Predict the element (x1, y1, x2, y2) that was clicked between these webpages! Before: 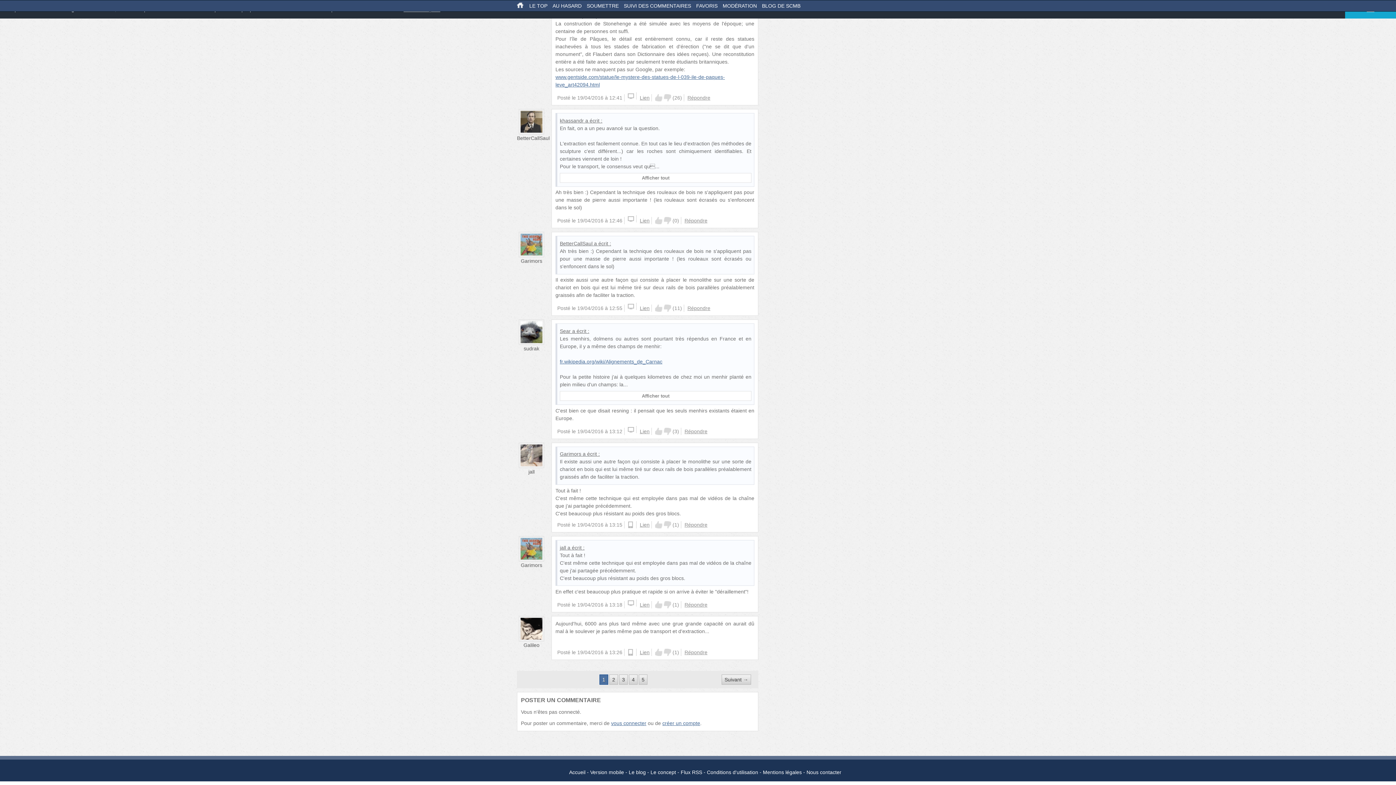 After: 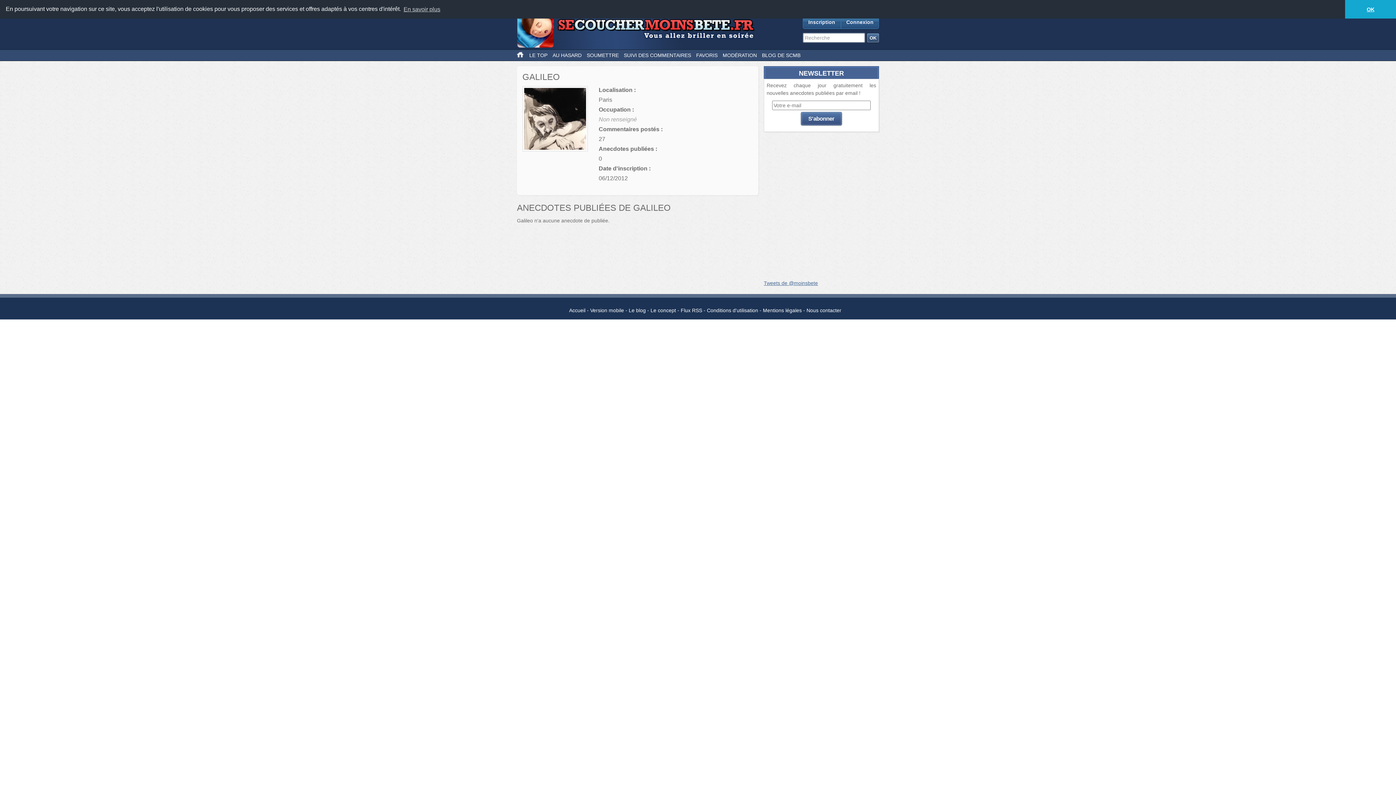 Action: bbox: (518, 625, 544, 631)